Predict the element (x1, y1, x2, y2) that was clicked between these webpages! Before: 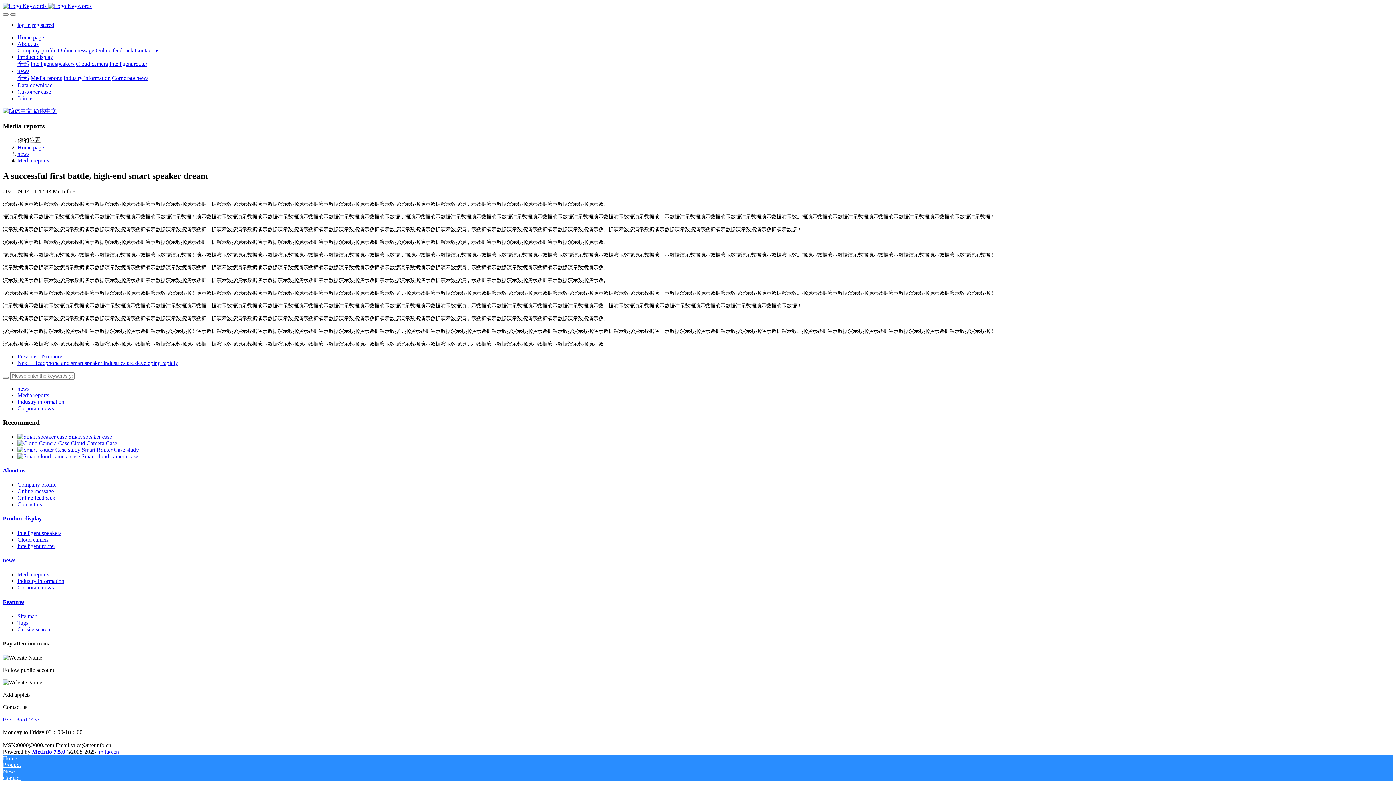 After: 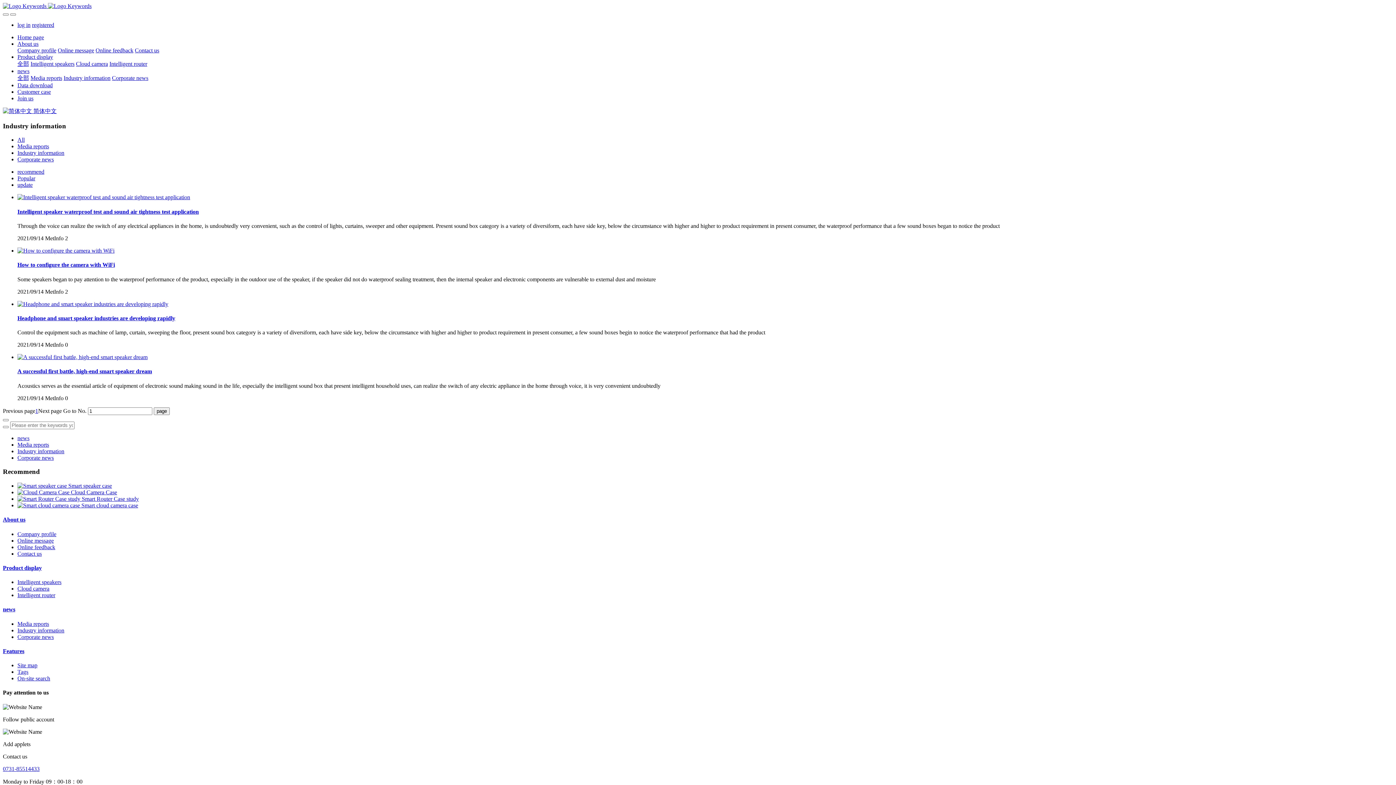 Action: label: Industry information bbox: (17, 578, 64, 584)